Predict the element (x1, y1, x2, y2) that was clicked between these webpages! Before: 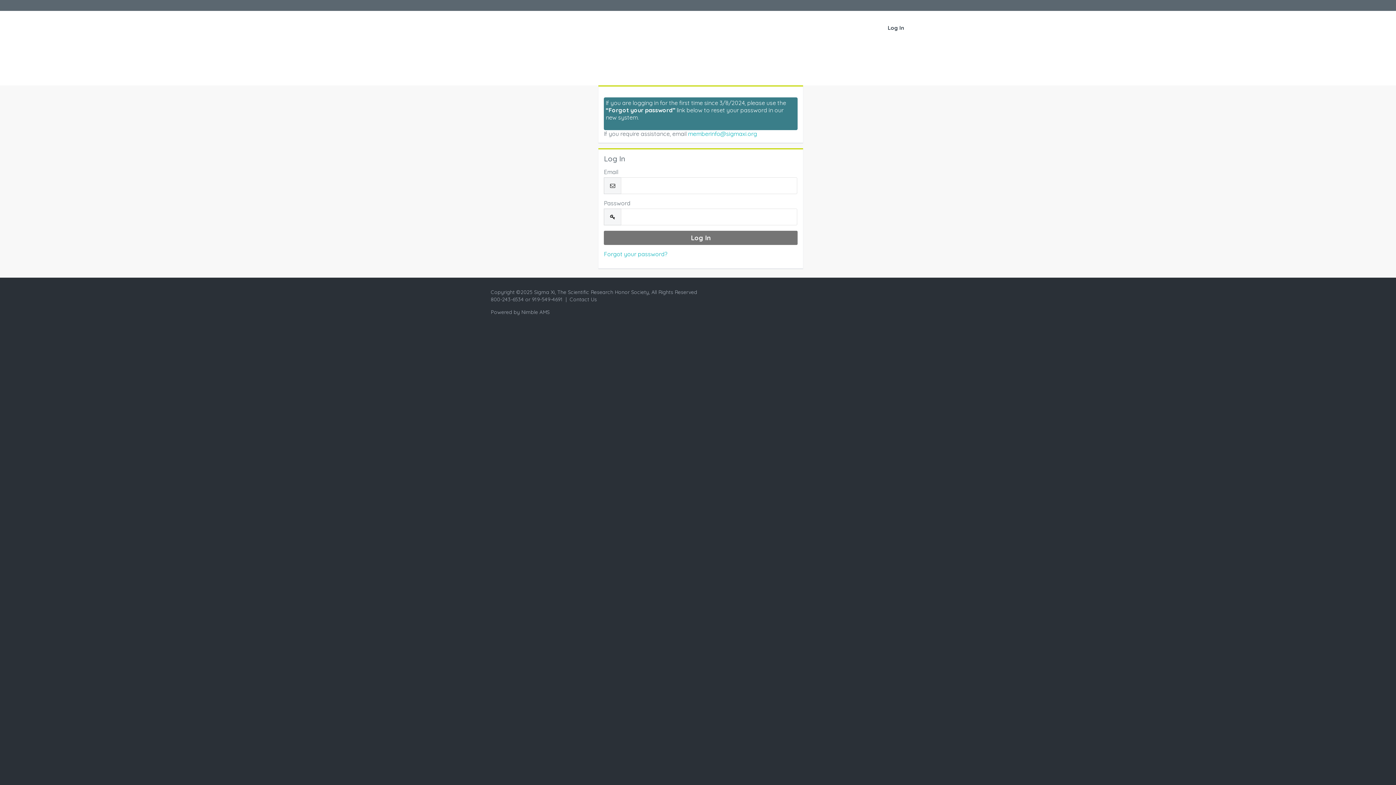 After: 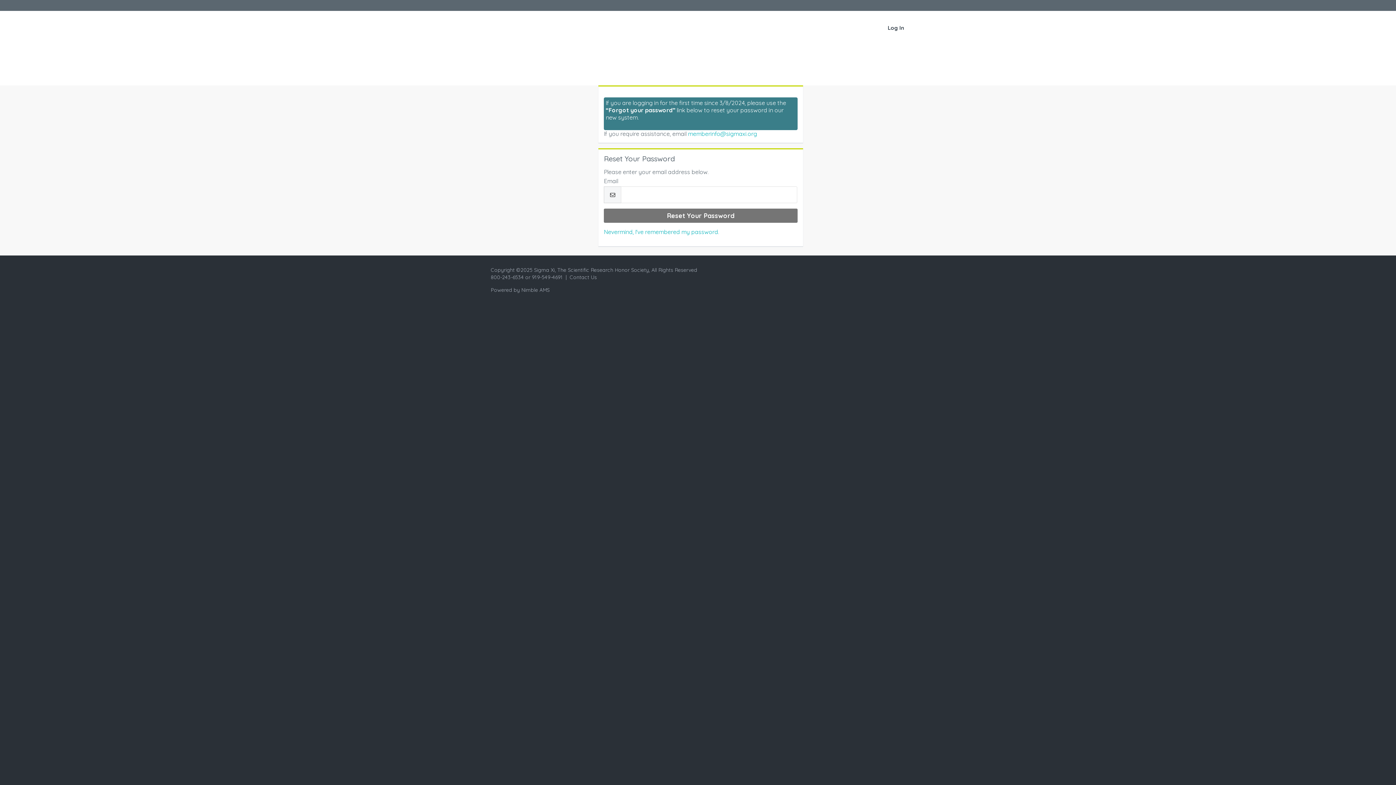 Action: bbox: (604, 250, 667, 257) label: Forgot your password?